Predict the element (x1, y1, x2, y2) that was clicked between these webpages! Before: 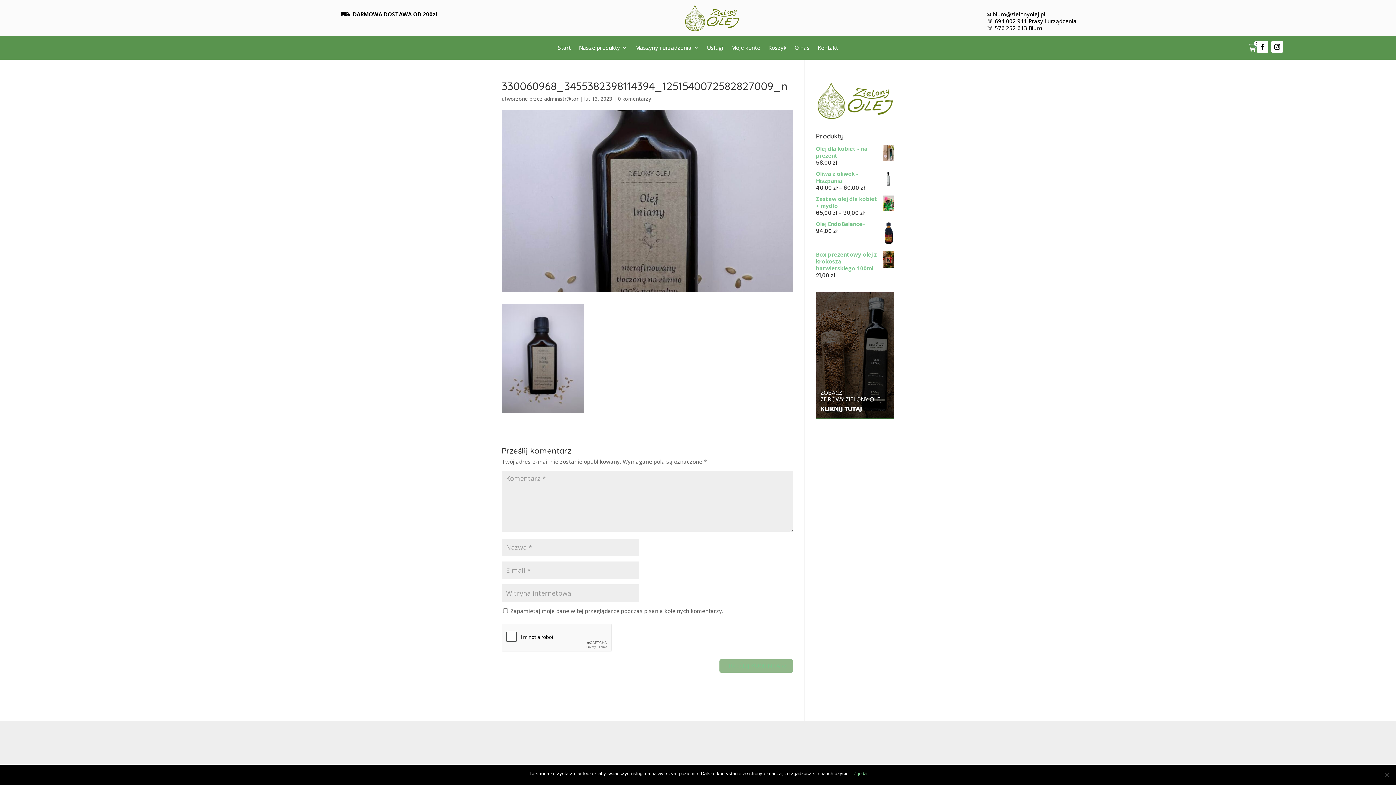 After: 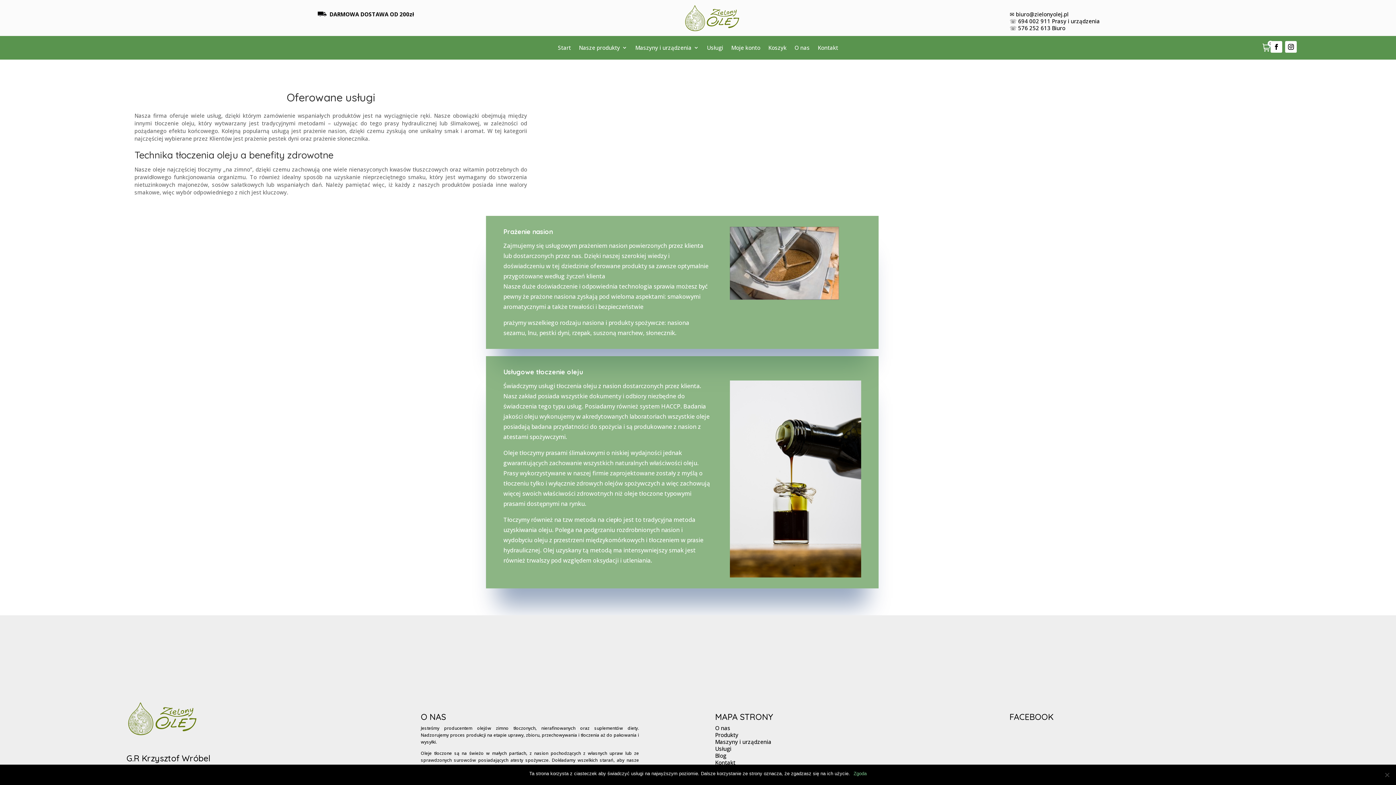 Action: bbox: (707, 43, 723, 54) label: Usługi